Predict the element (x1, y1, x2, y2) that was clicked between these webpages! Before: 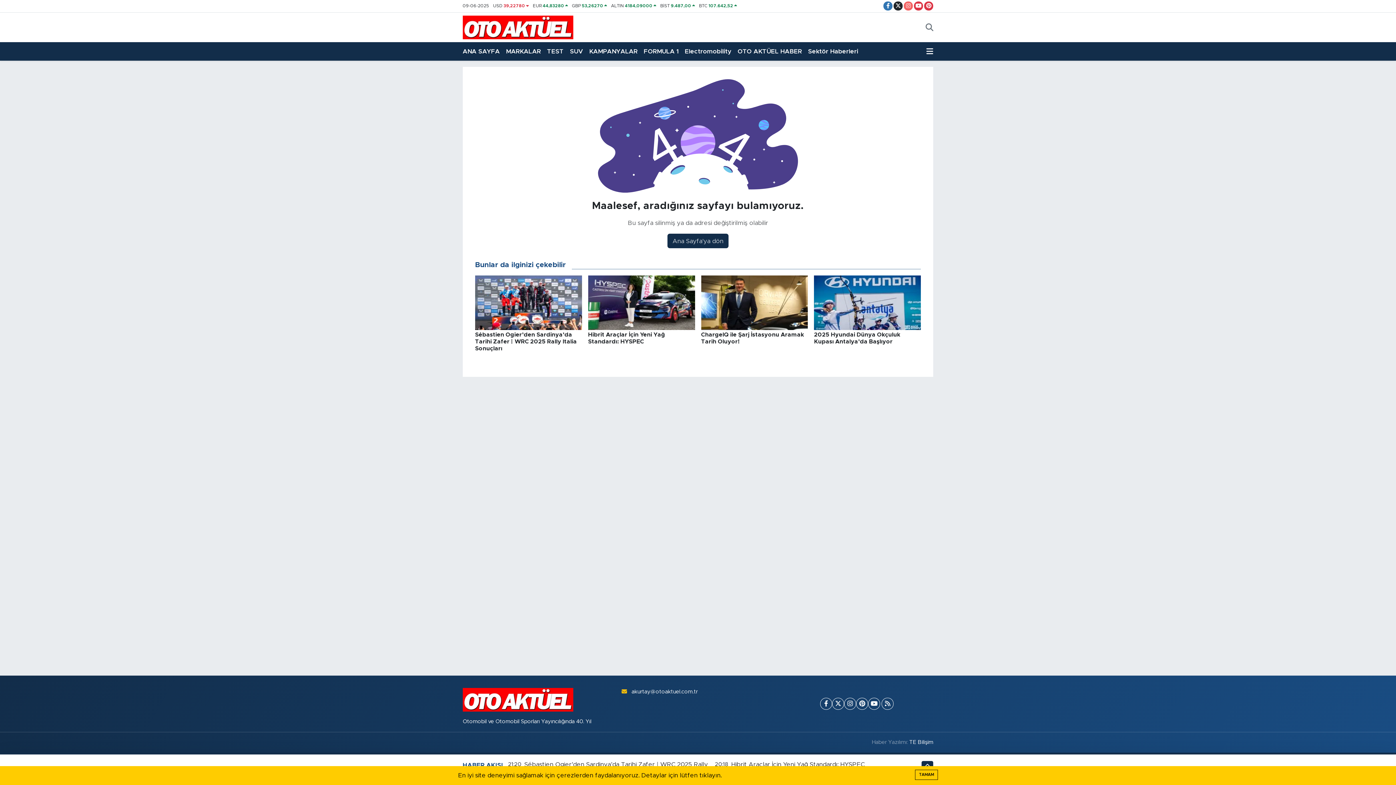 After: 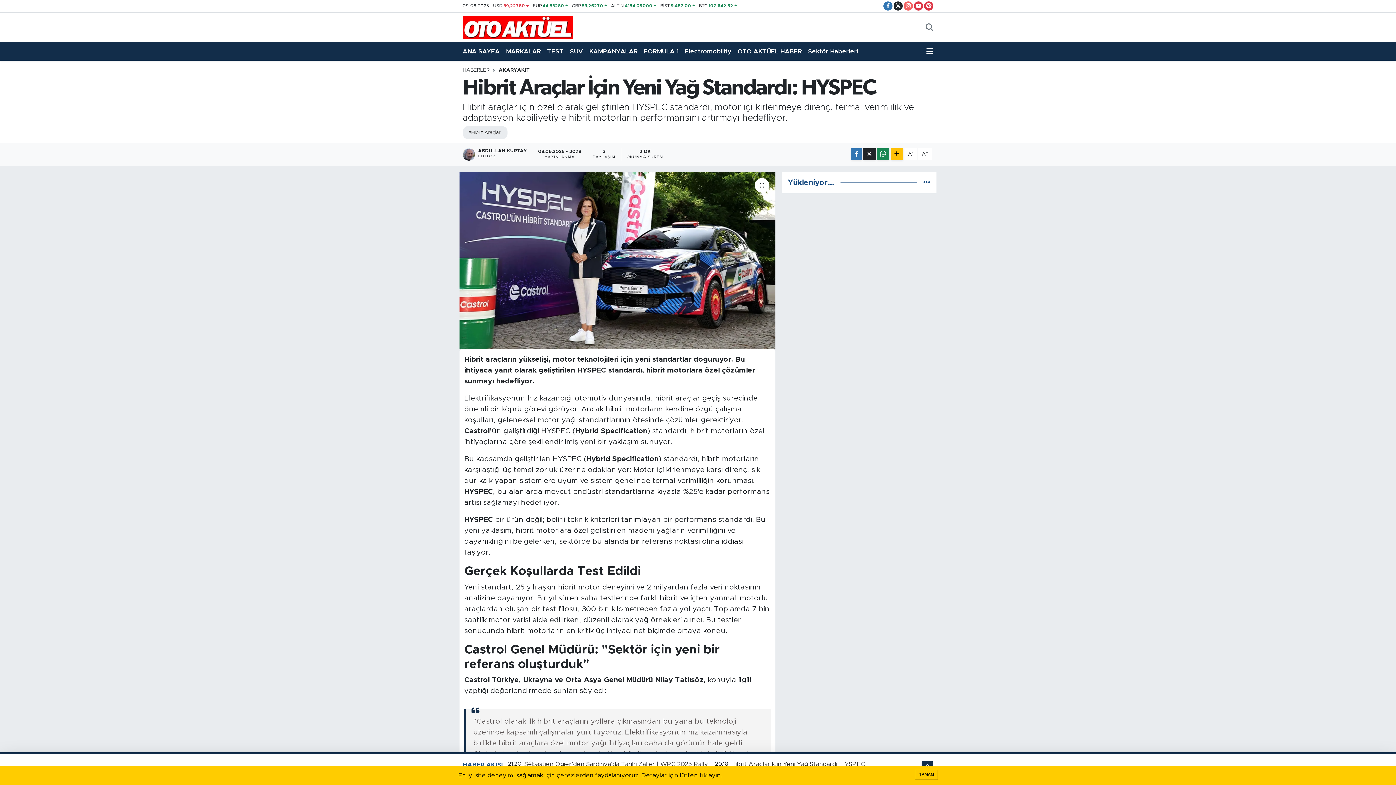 Action: label: Hibrit Araçlar İçin Yeni Yağ Standardı: HYSPEC bbox: (588, 275, 695, 351)